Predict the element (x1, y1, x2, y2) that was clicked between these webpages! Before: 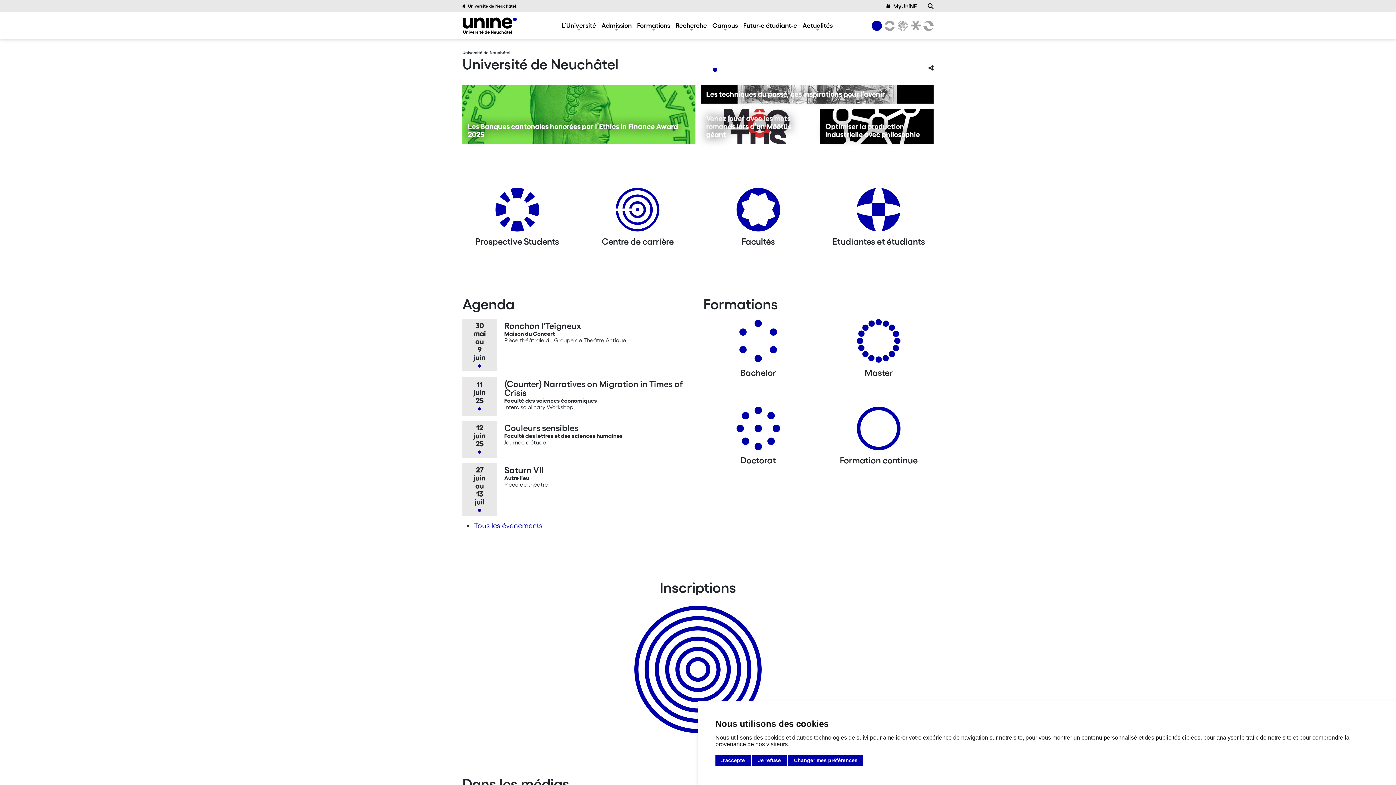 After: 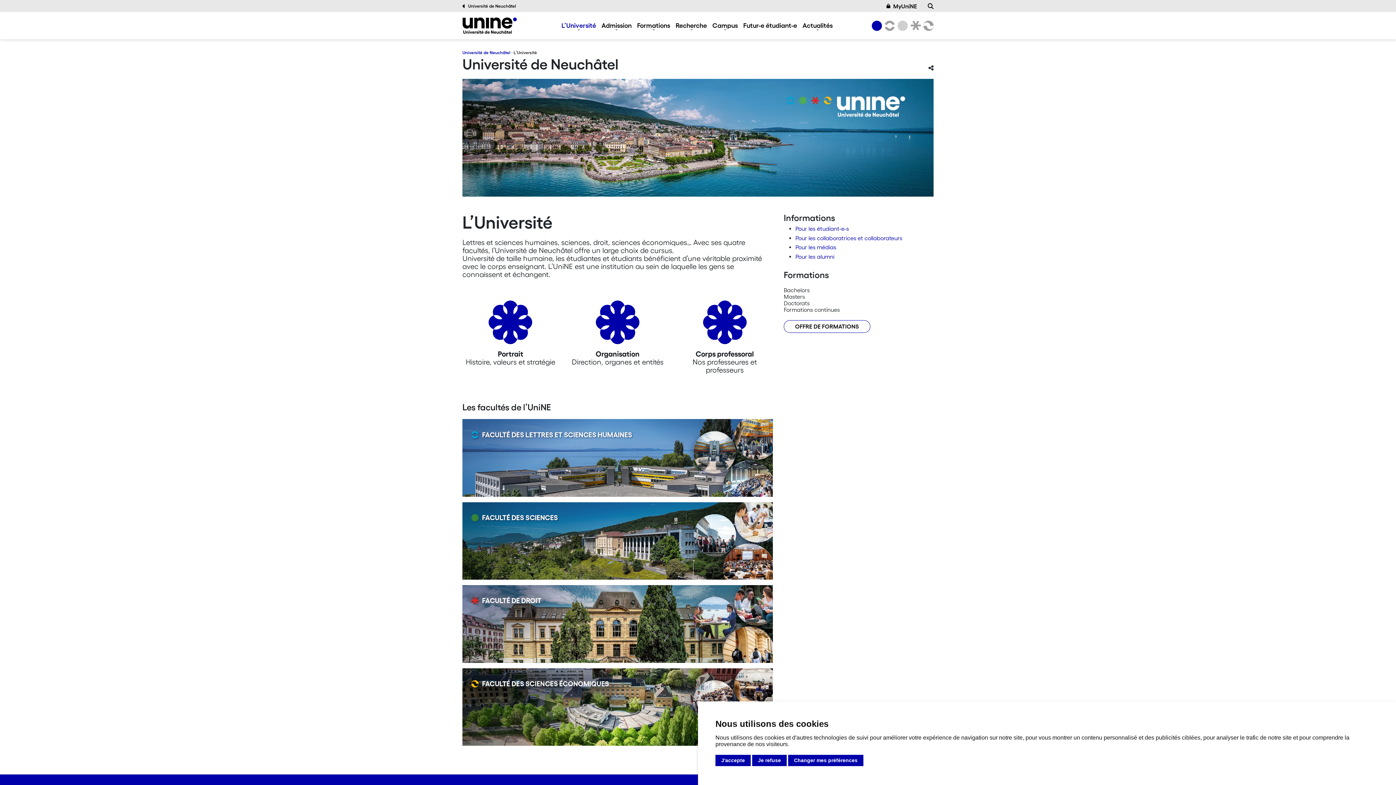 Action: label: L’Université bbox: (561, 21, 596, 29)